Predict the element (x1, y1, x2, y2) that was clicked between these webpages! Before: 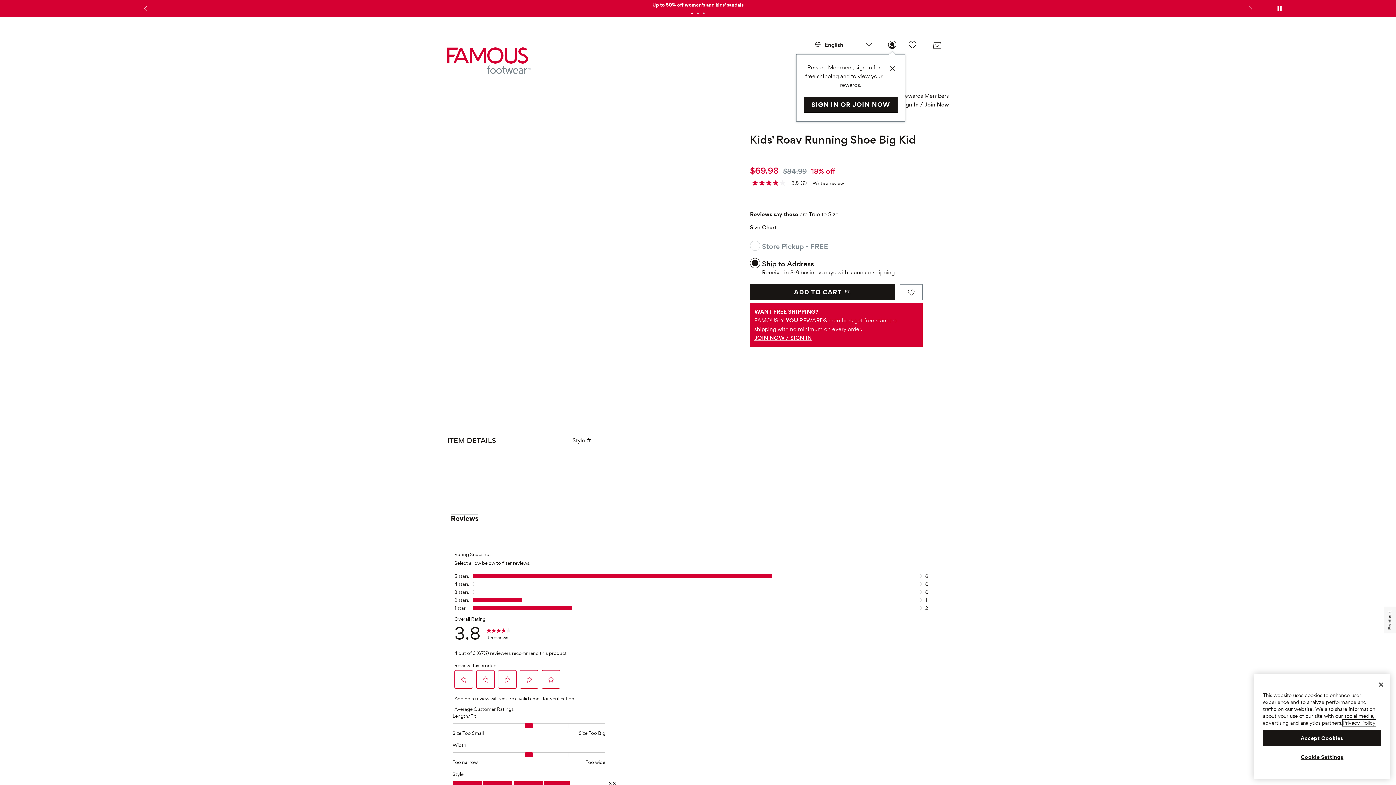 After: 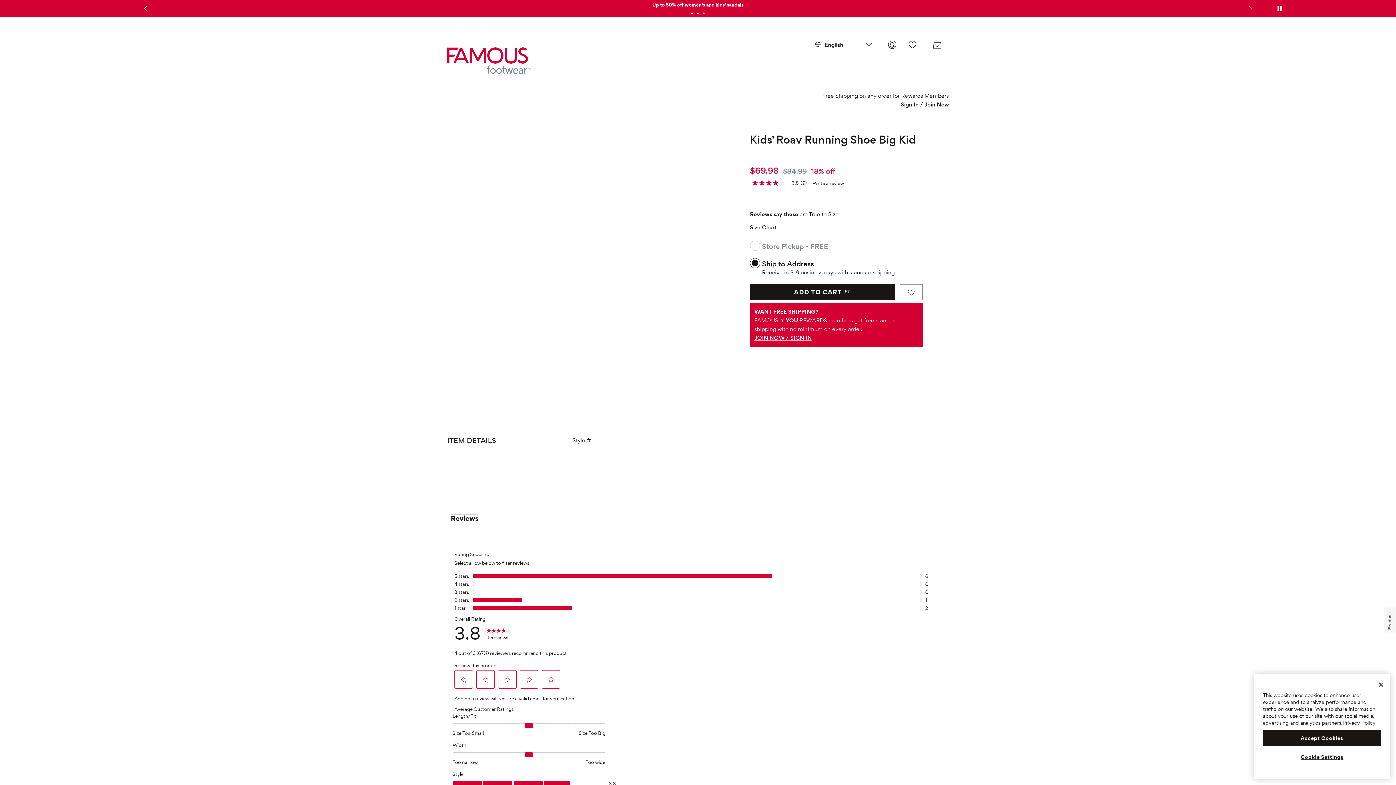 Action: bbox: (1245, 3, 1256, 13) label: Next slide